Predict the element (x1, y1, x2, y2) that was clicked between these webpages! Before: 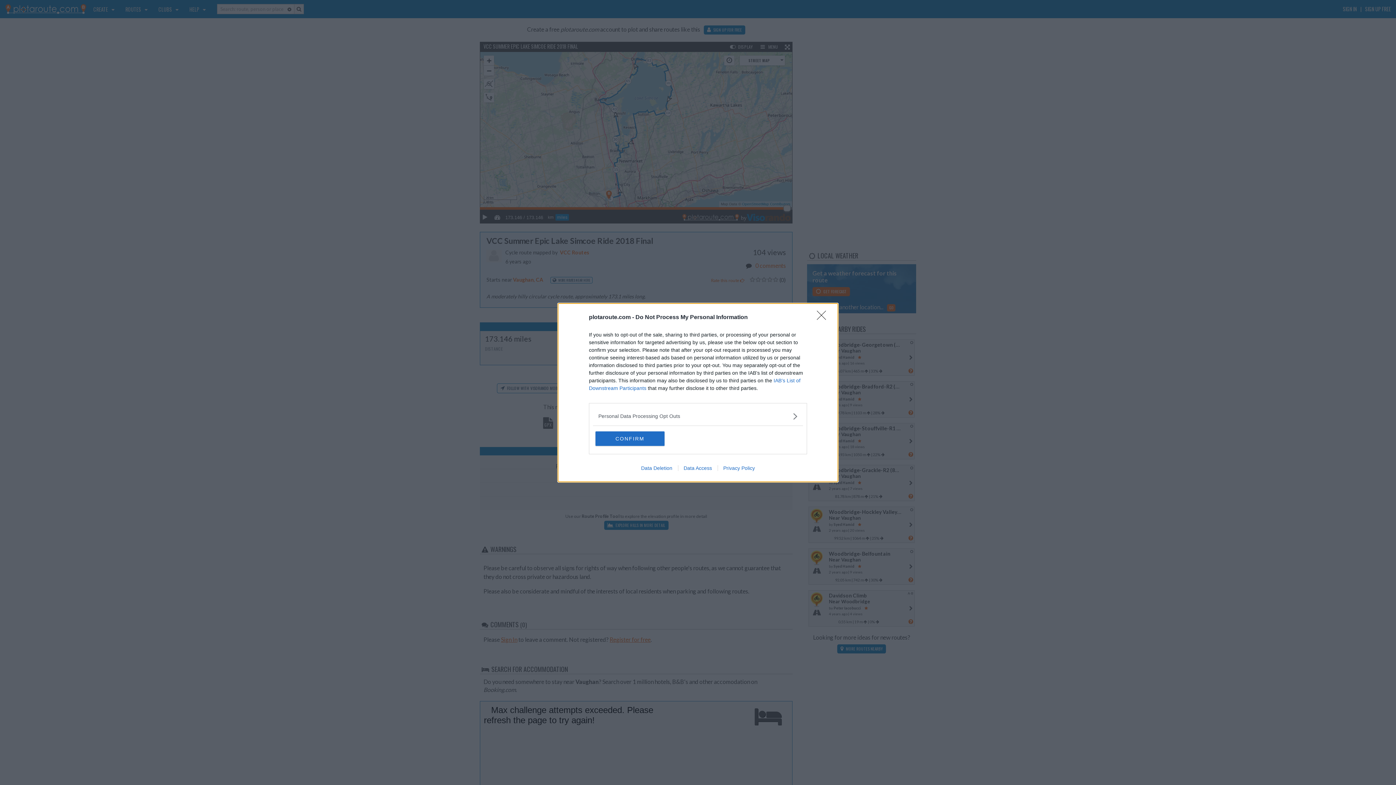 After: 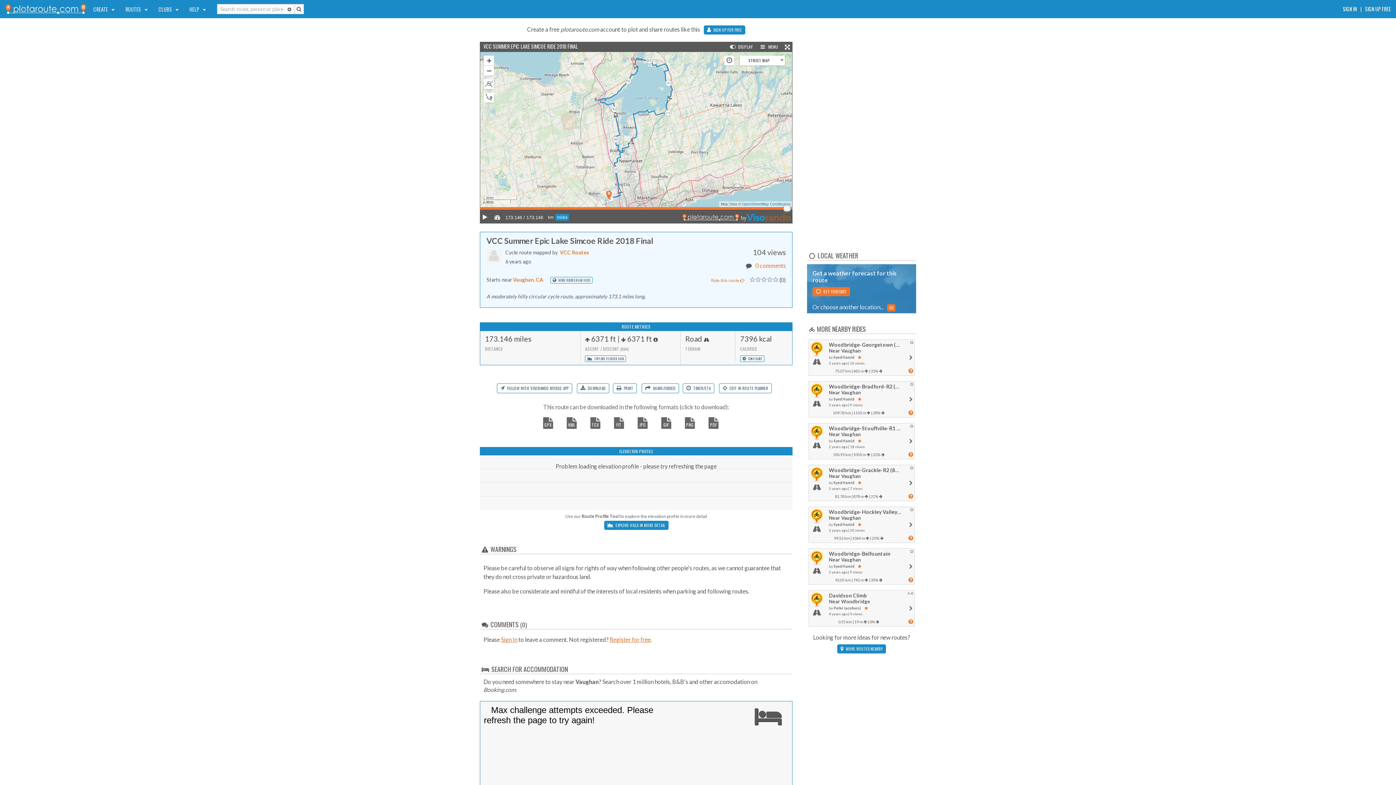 Action: label: CONFIRM bbox: (595, 431, 664, 446)